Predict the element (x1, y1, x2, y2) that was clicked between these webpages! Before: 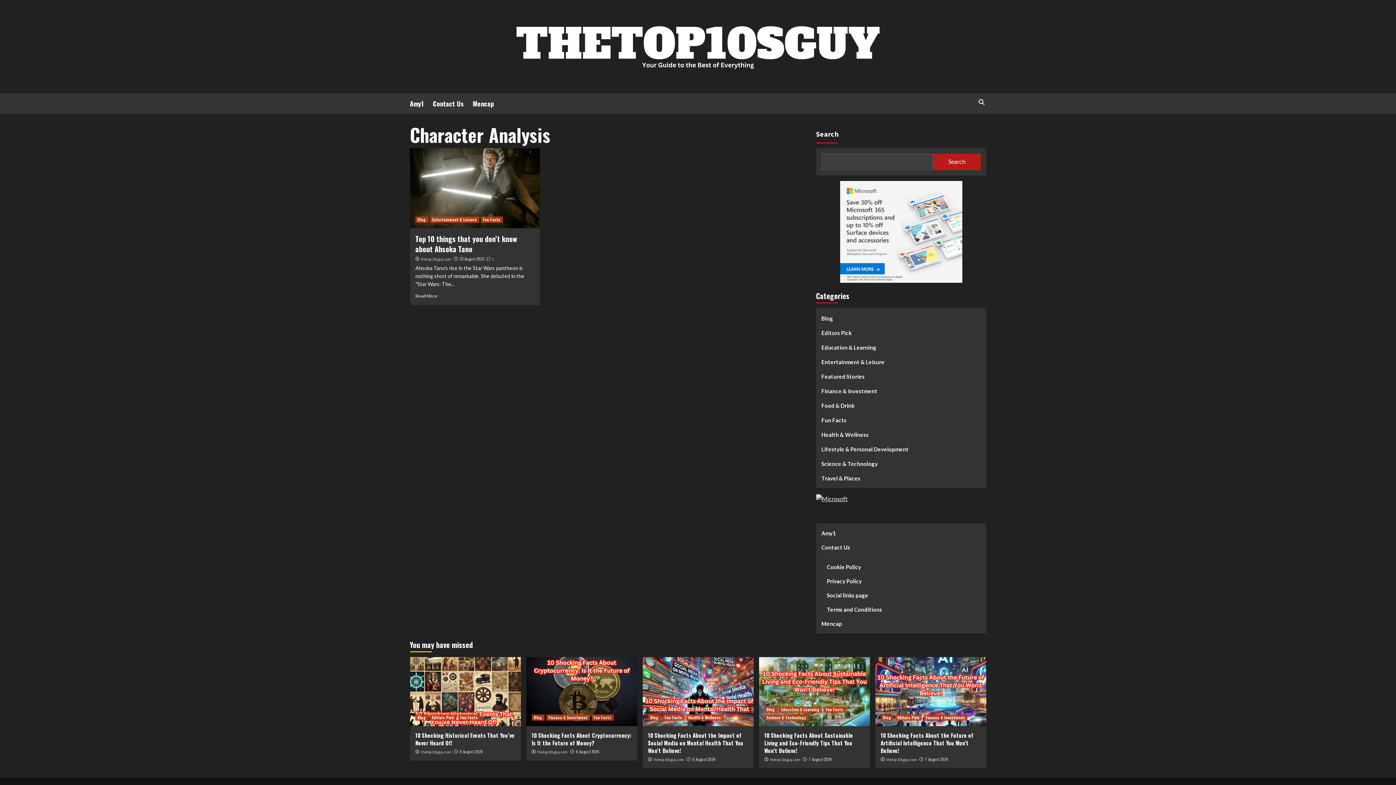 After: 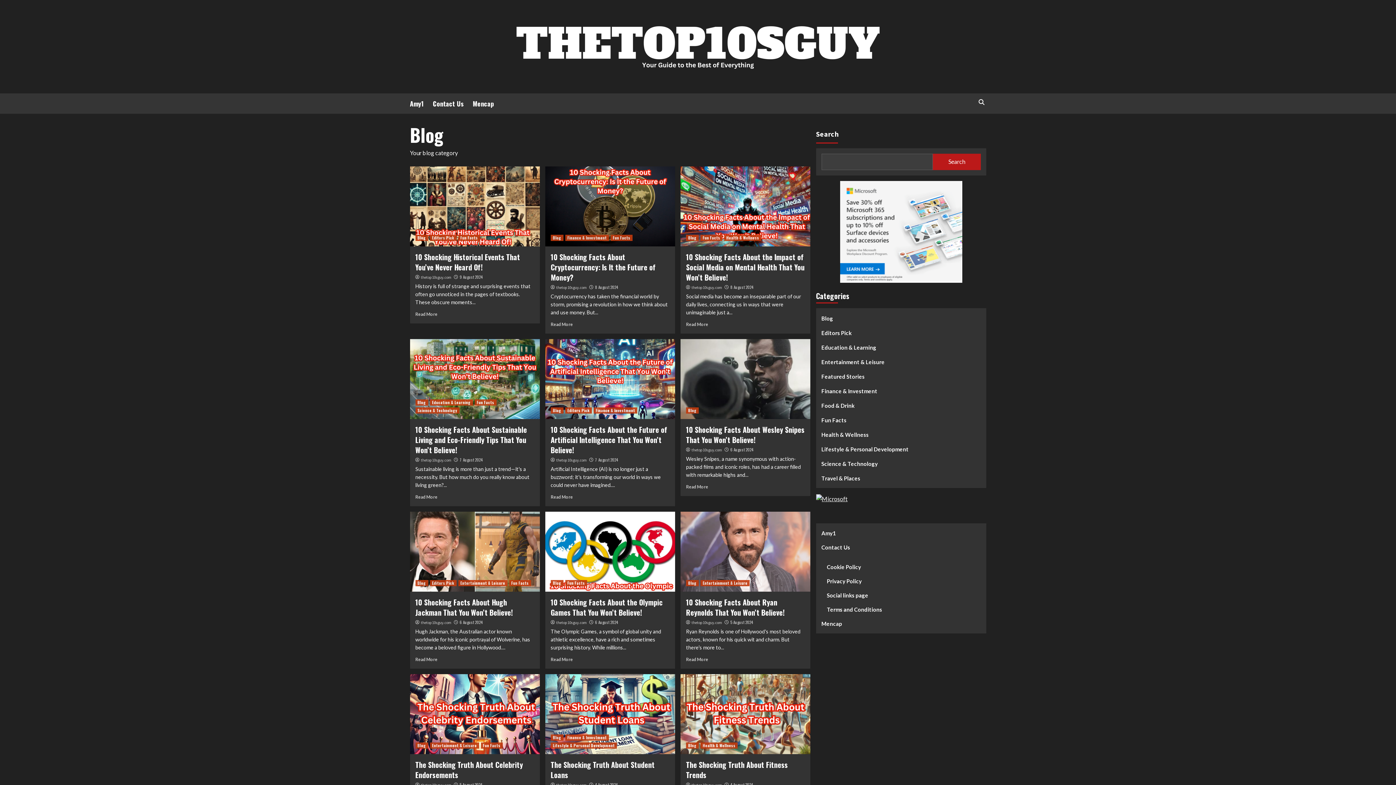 Action: bbox: (648, 714, 660, 721) label: Blog